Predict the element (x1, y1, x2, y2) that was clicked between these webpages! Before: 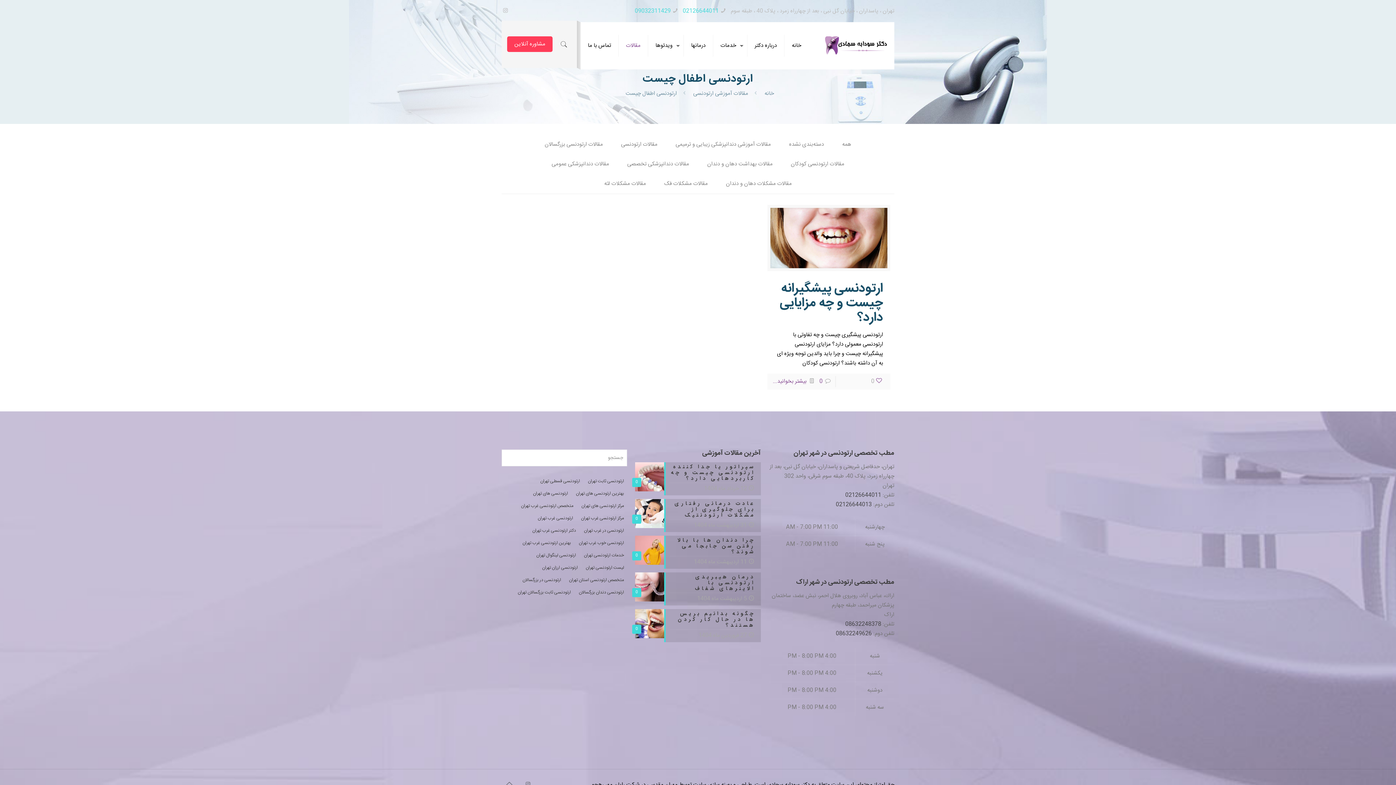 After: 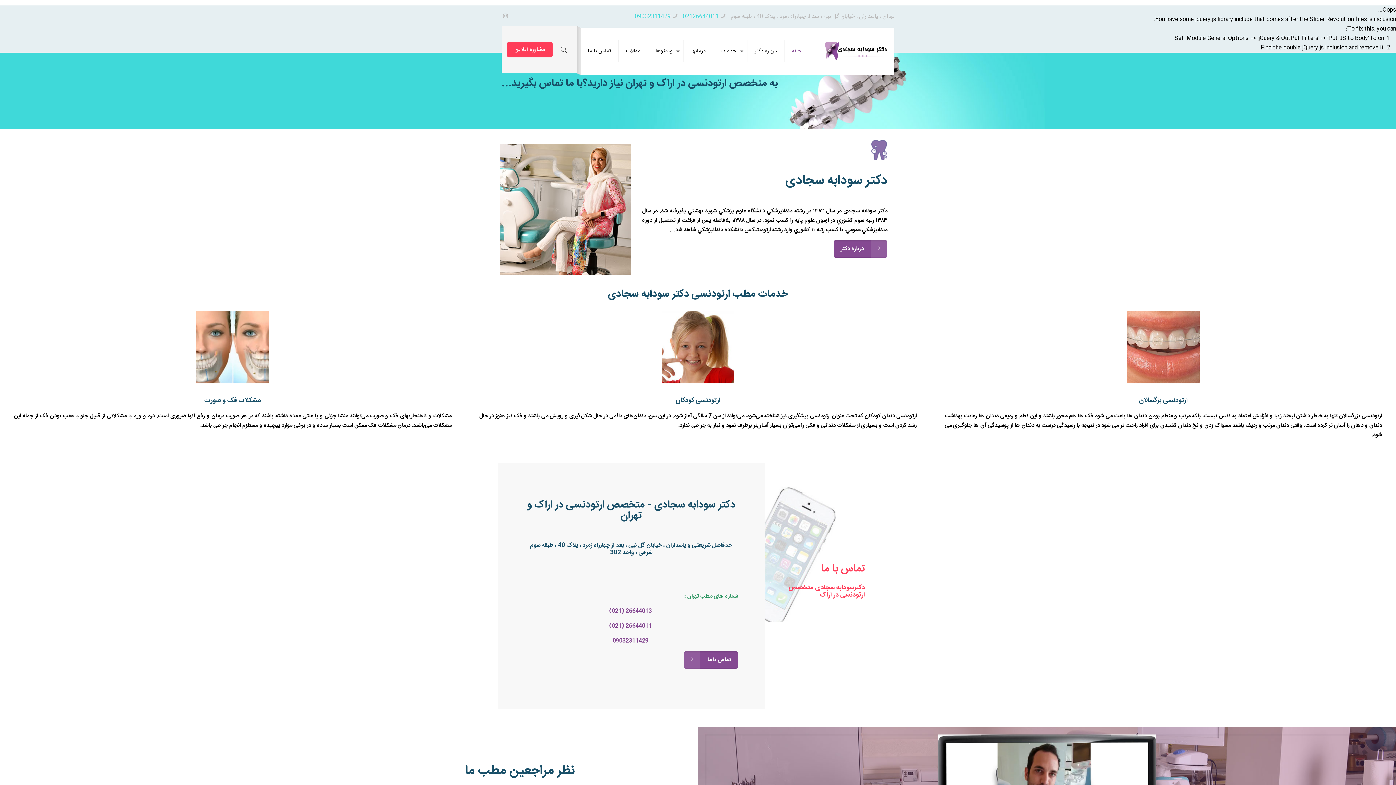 Action: label: خانه bbox: (764, 89, 774, 98)